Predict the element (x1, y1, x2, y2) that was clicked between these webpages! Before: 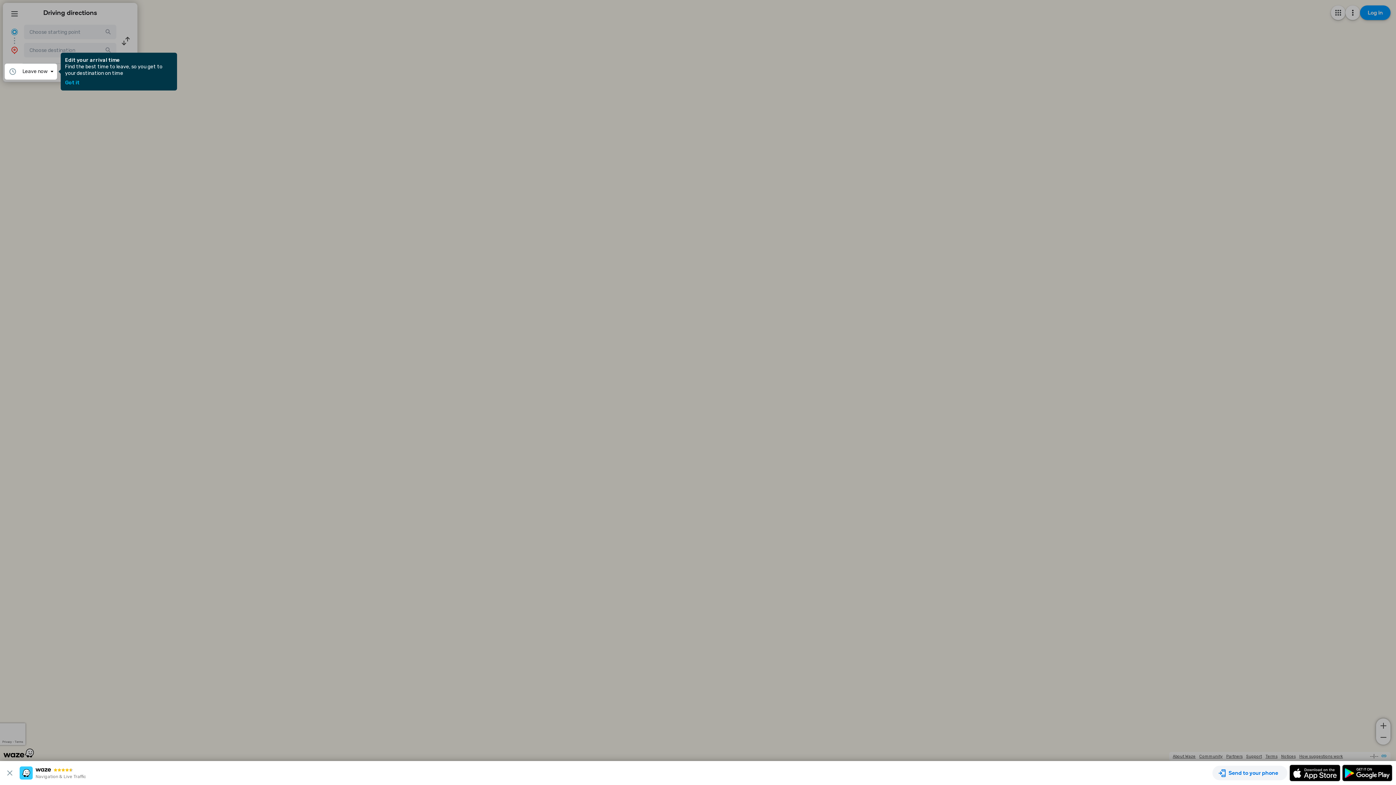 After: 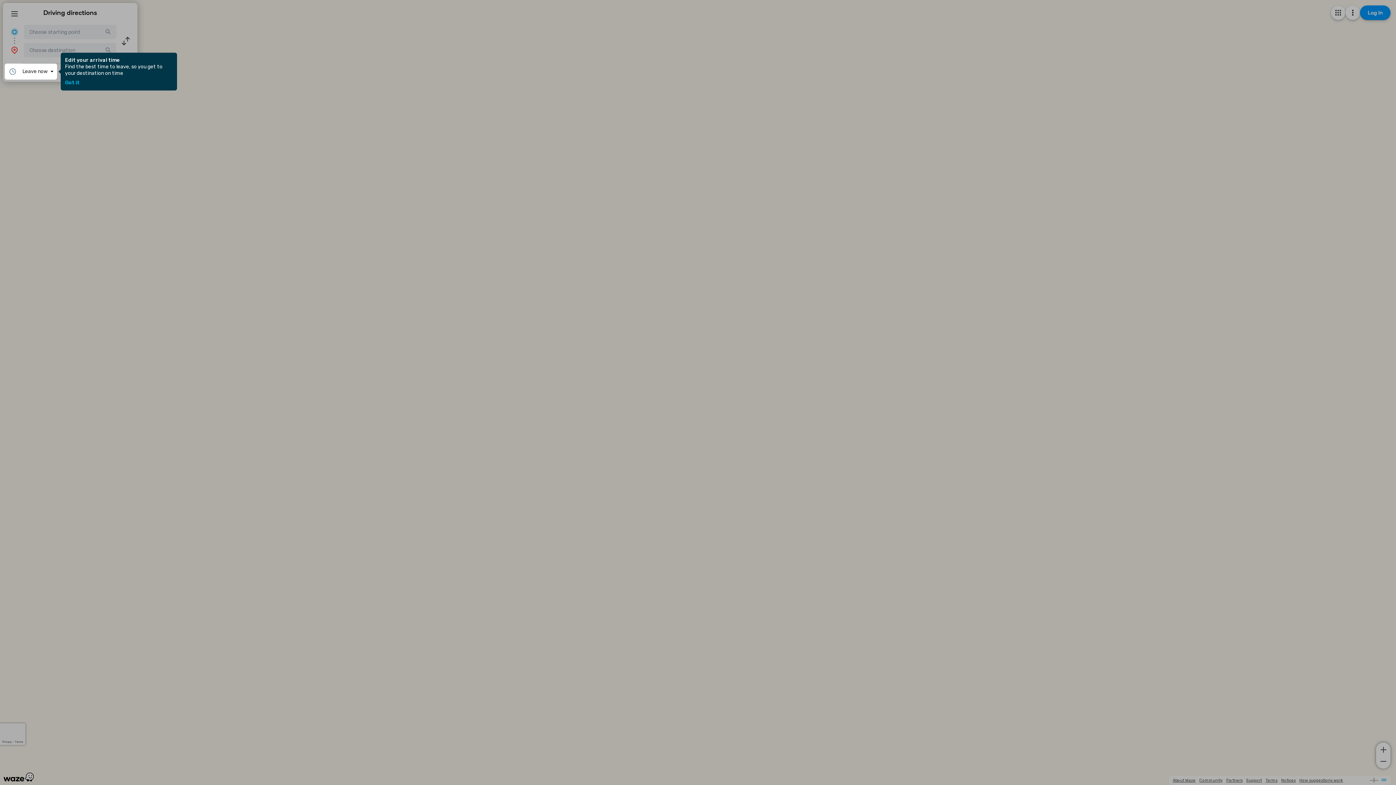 Action: bbox: (3, 769, 19, 777)